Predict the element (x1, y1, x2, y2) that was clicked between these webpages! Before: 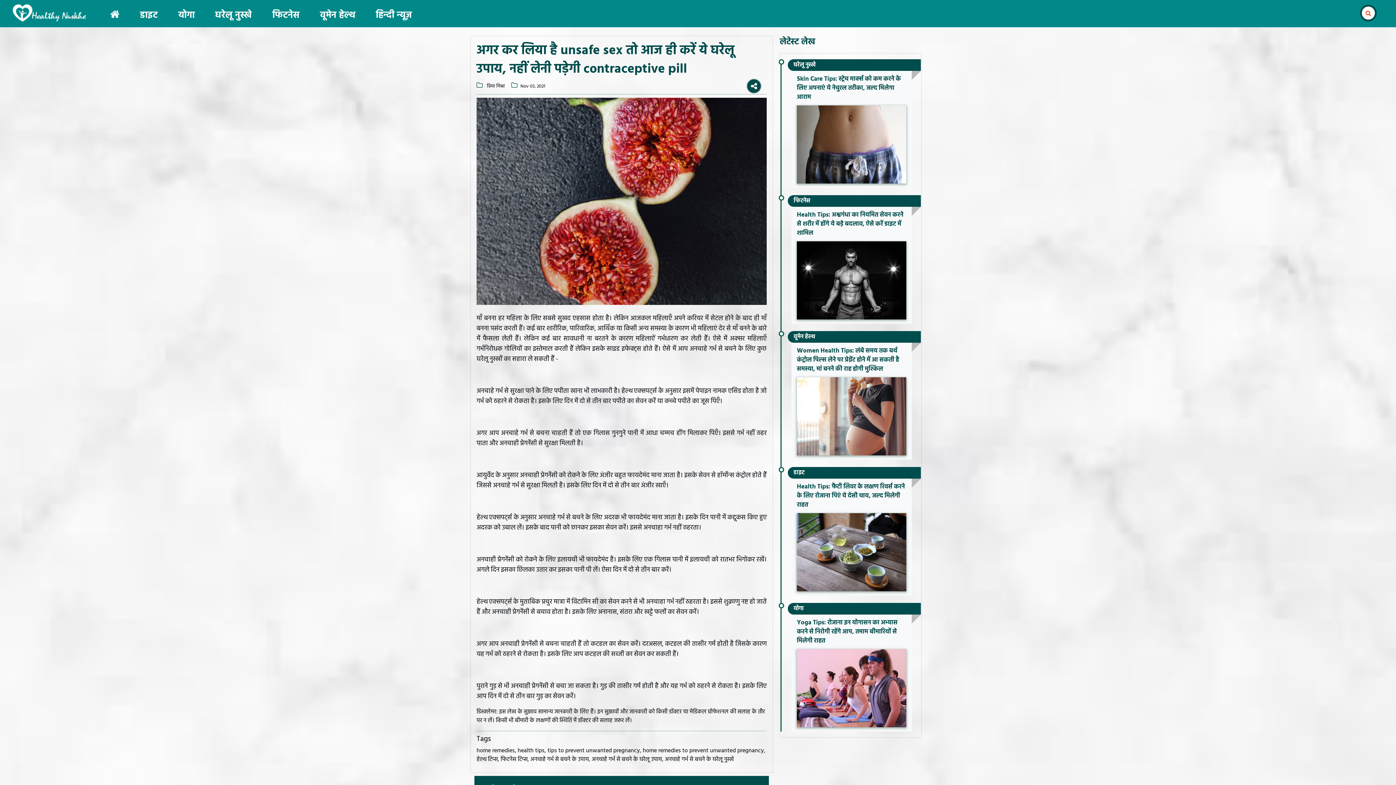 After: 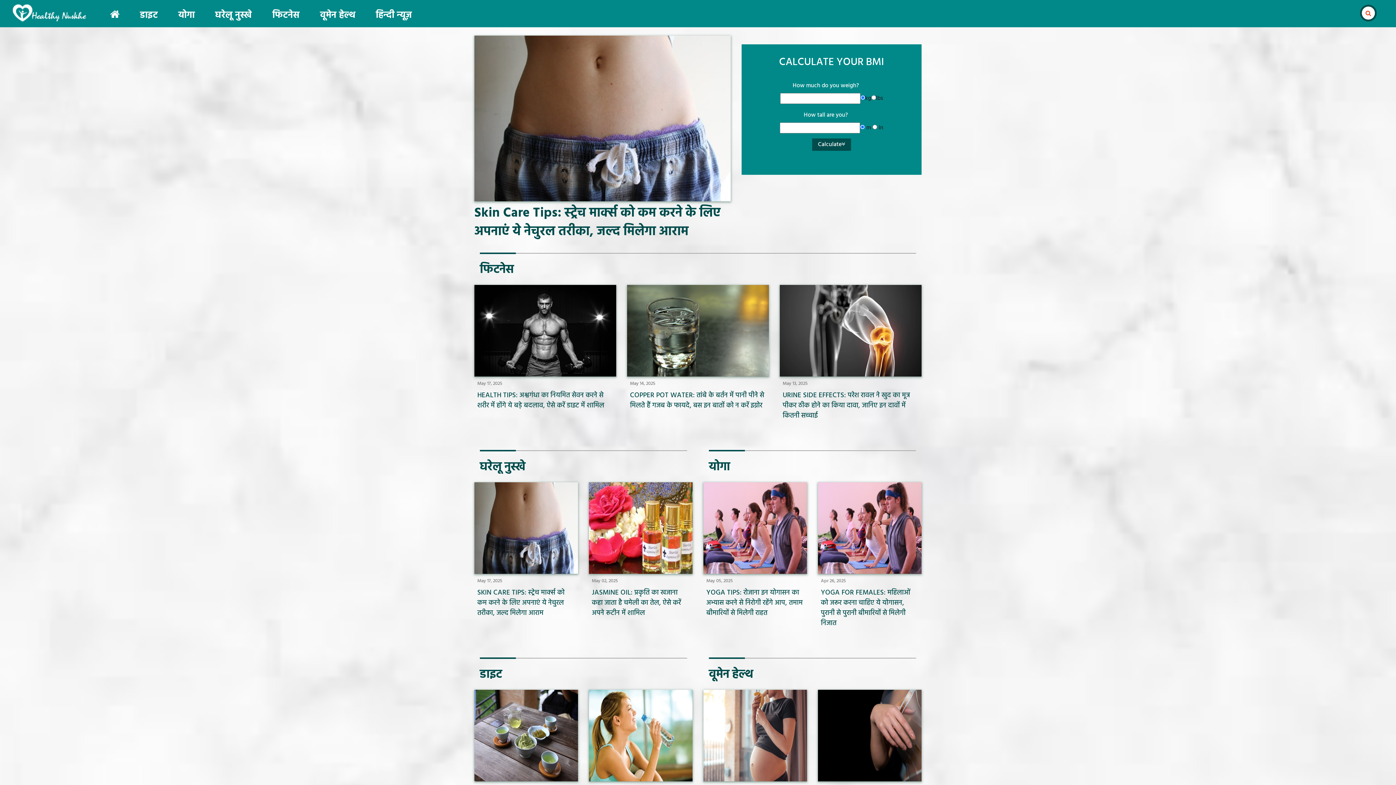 Action: bbox: (11, 3, 86, 23)